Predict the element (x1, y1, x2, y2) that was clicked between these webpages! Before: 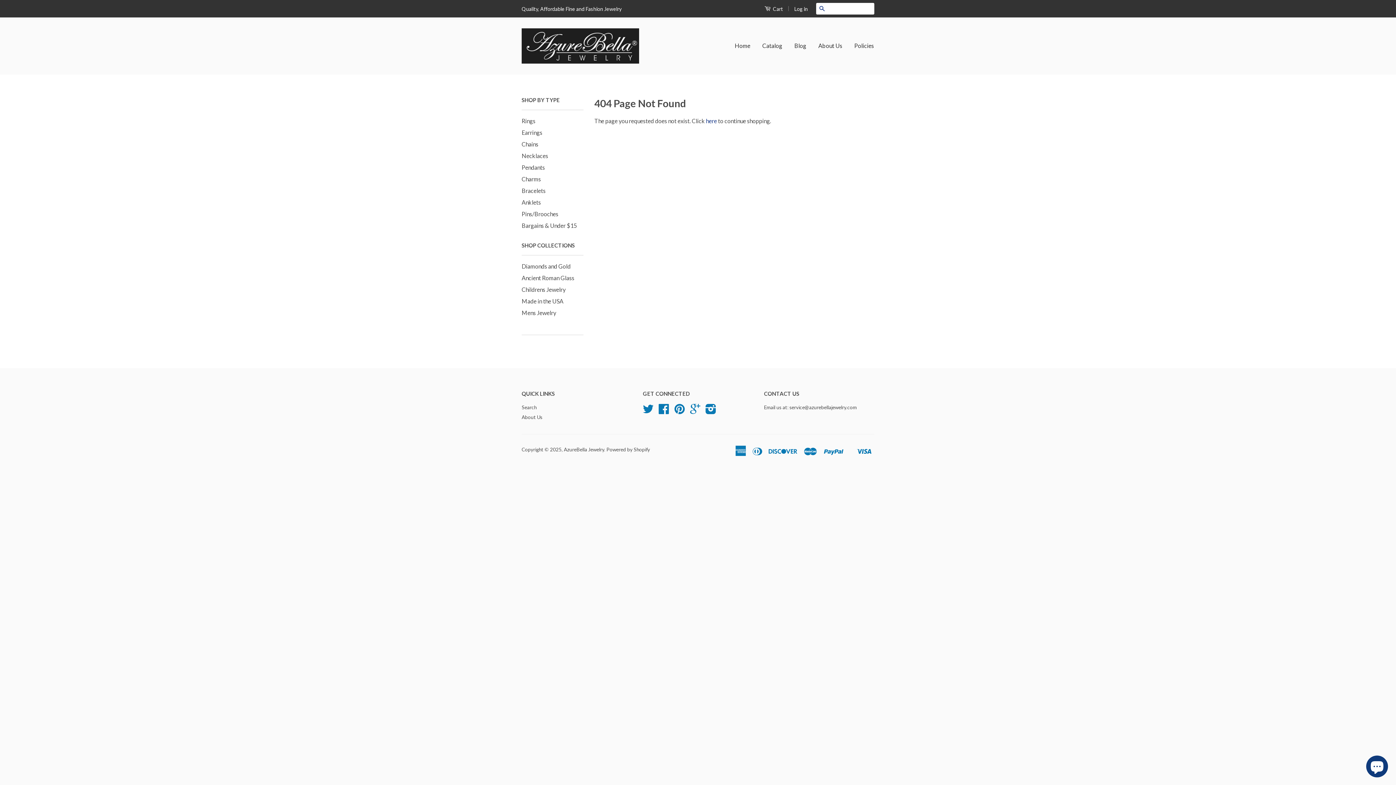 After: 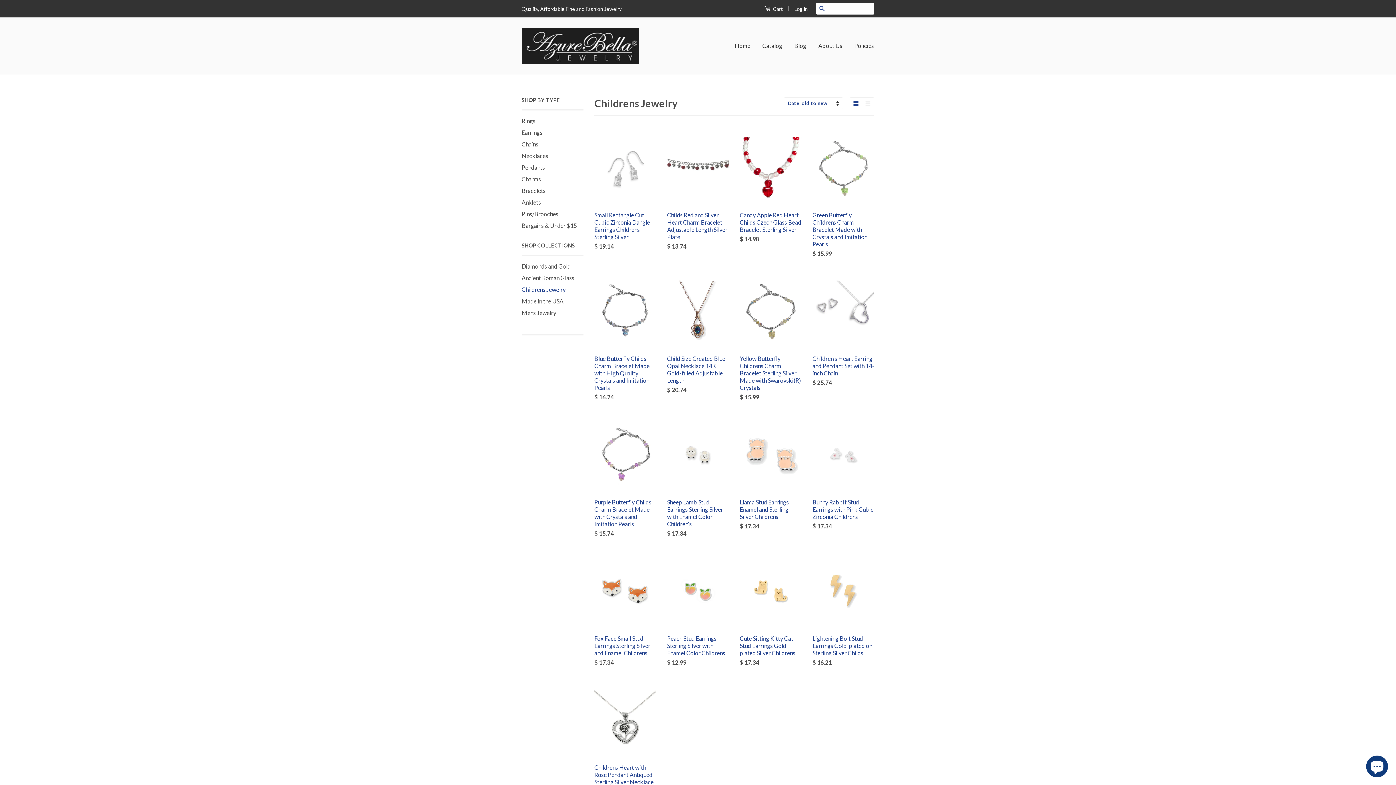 Action: label: Childrens Jewelry bbox: (521, 286, 565, 293)